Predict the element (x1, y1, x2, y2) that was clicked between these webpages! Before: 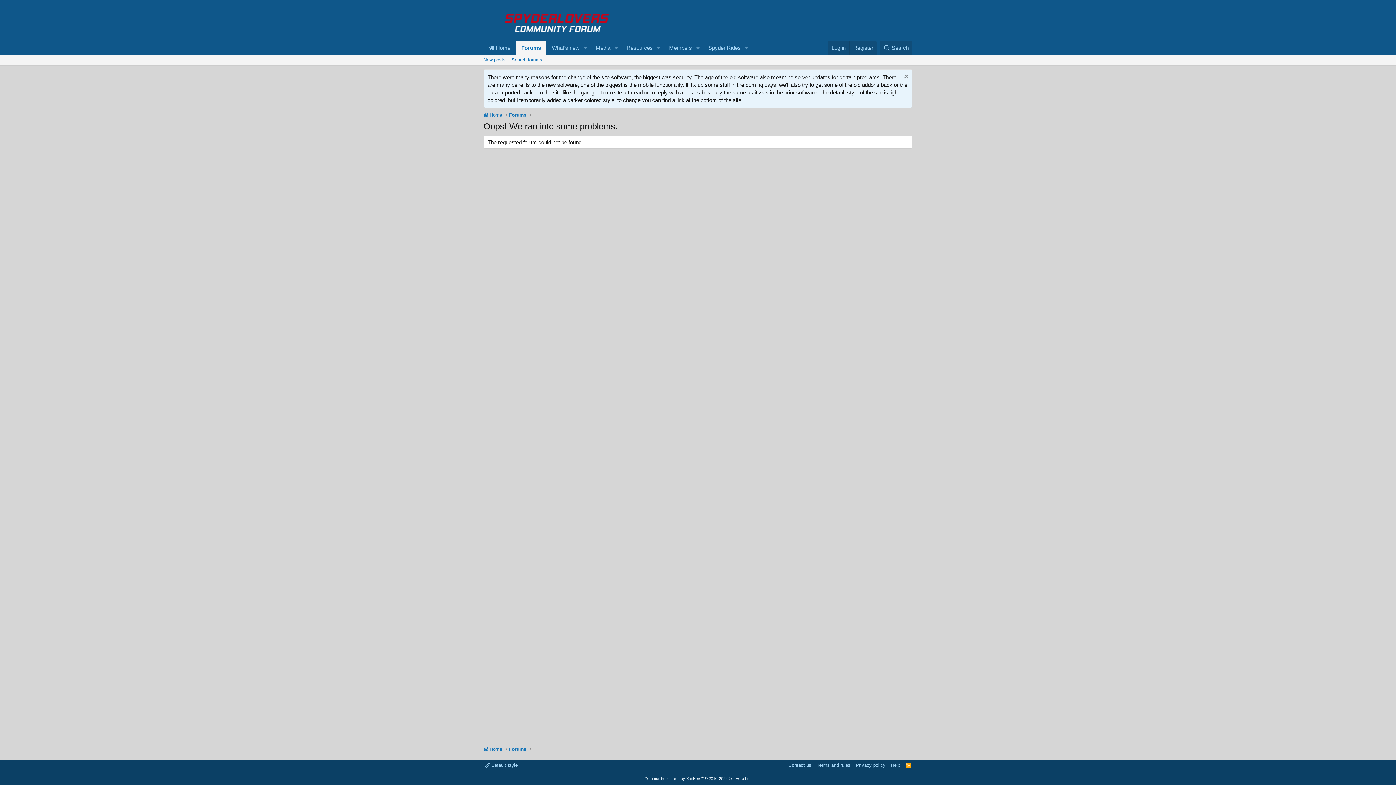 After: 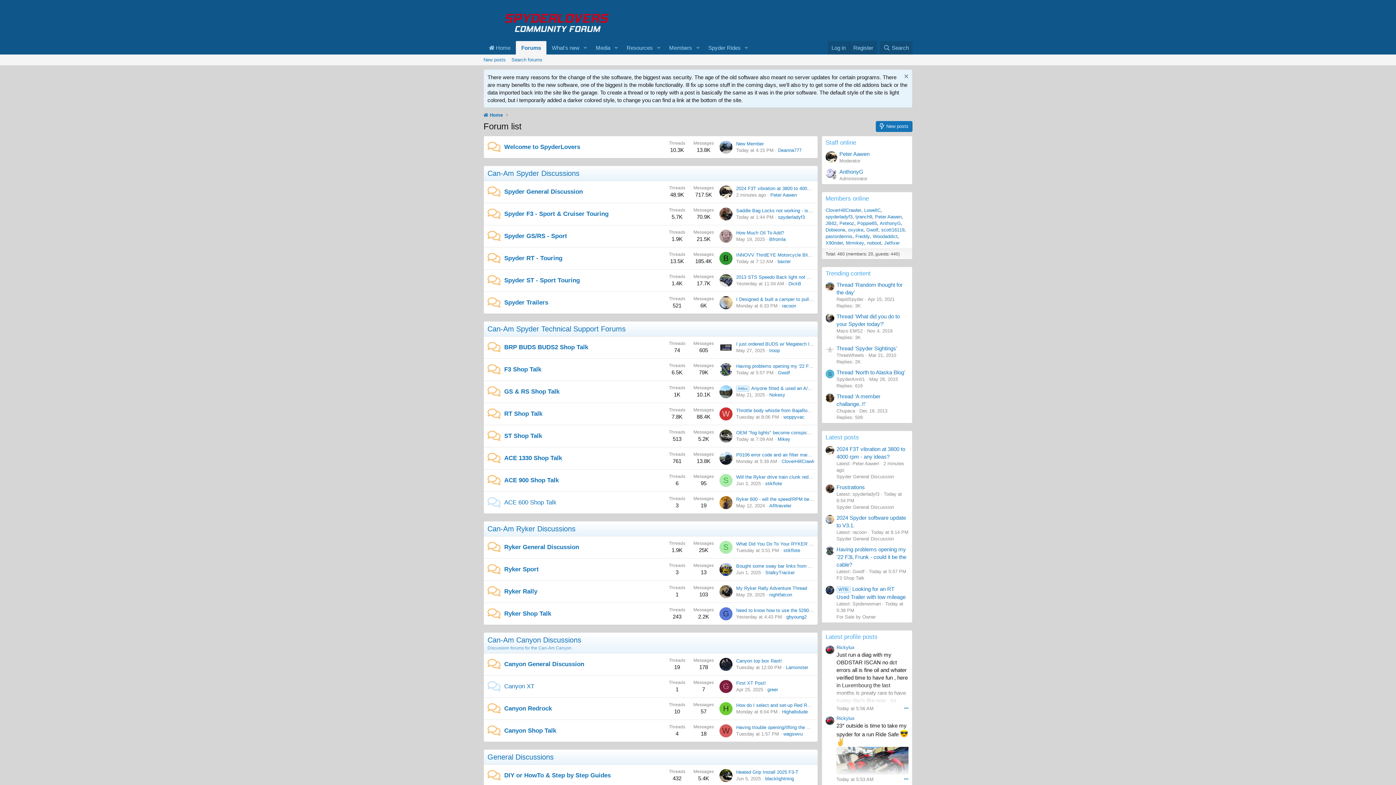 Action: bbox: (507, 745, 528, 754) label: Forums